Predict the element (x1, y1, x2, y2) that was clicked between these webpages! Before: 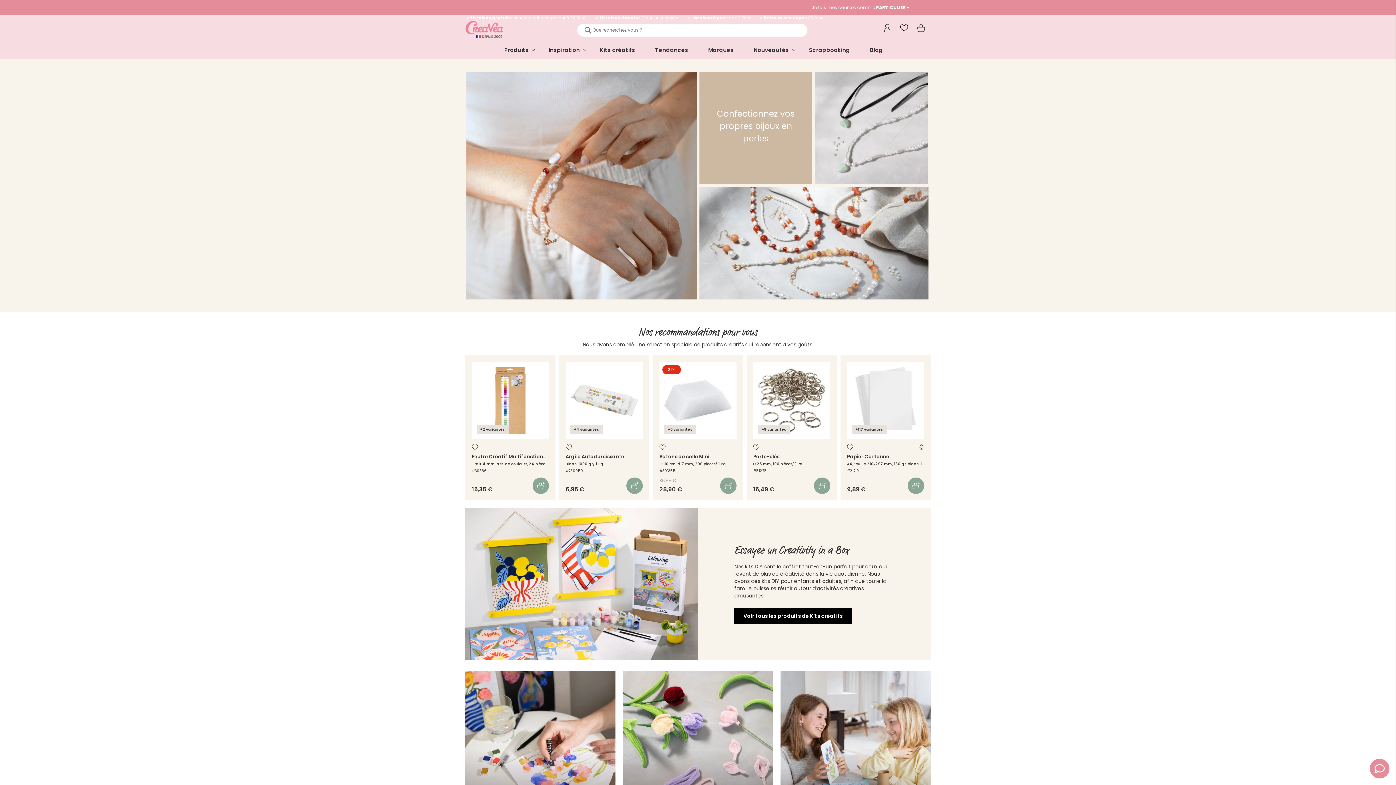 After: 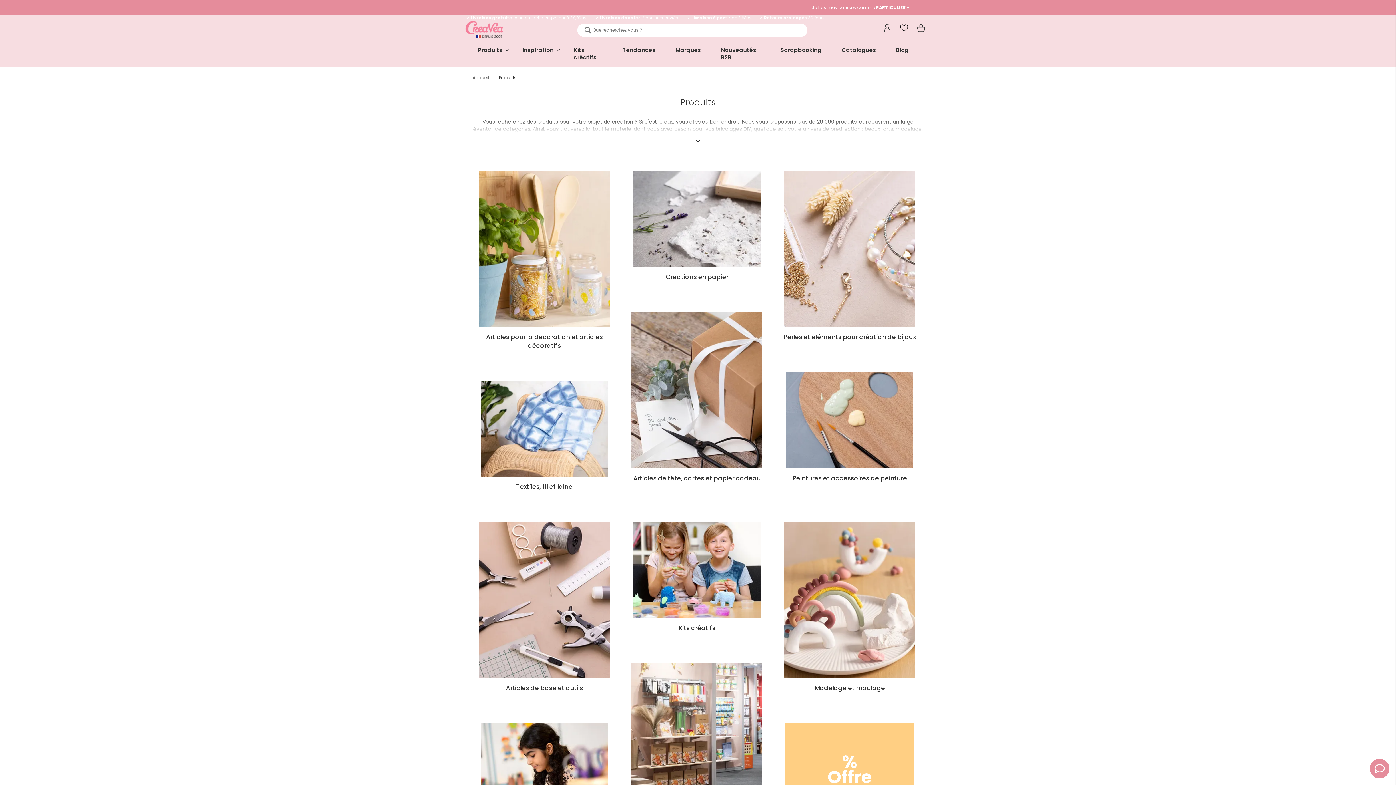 Action: bbox: (498, 41, 543, 59) label: Produits